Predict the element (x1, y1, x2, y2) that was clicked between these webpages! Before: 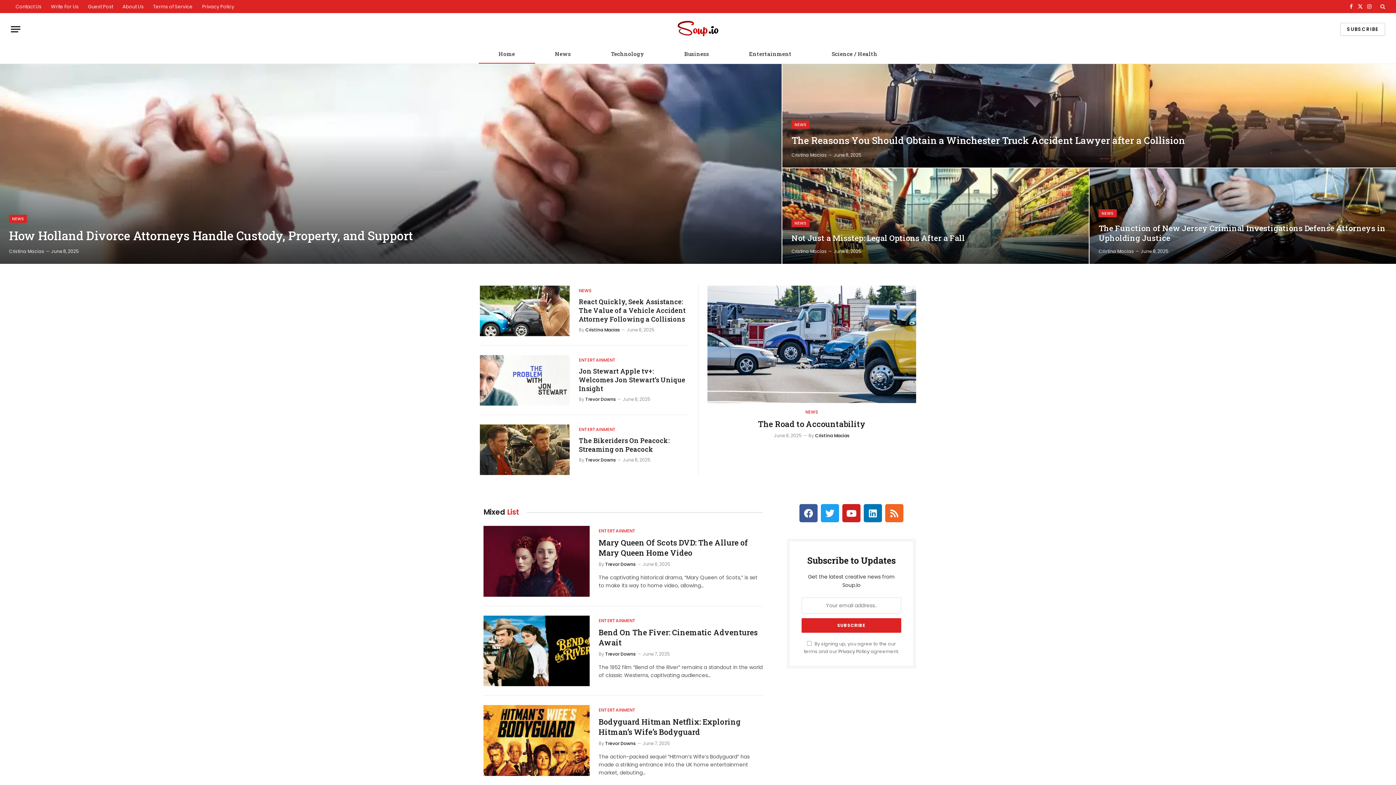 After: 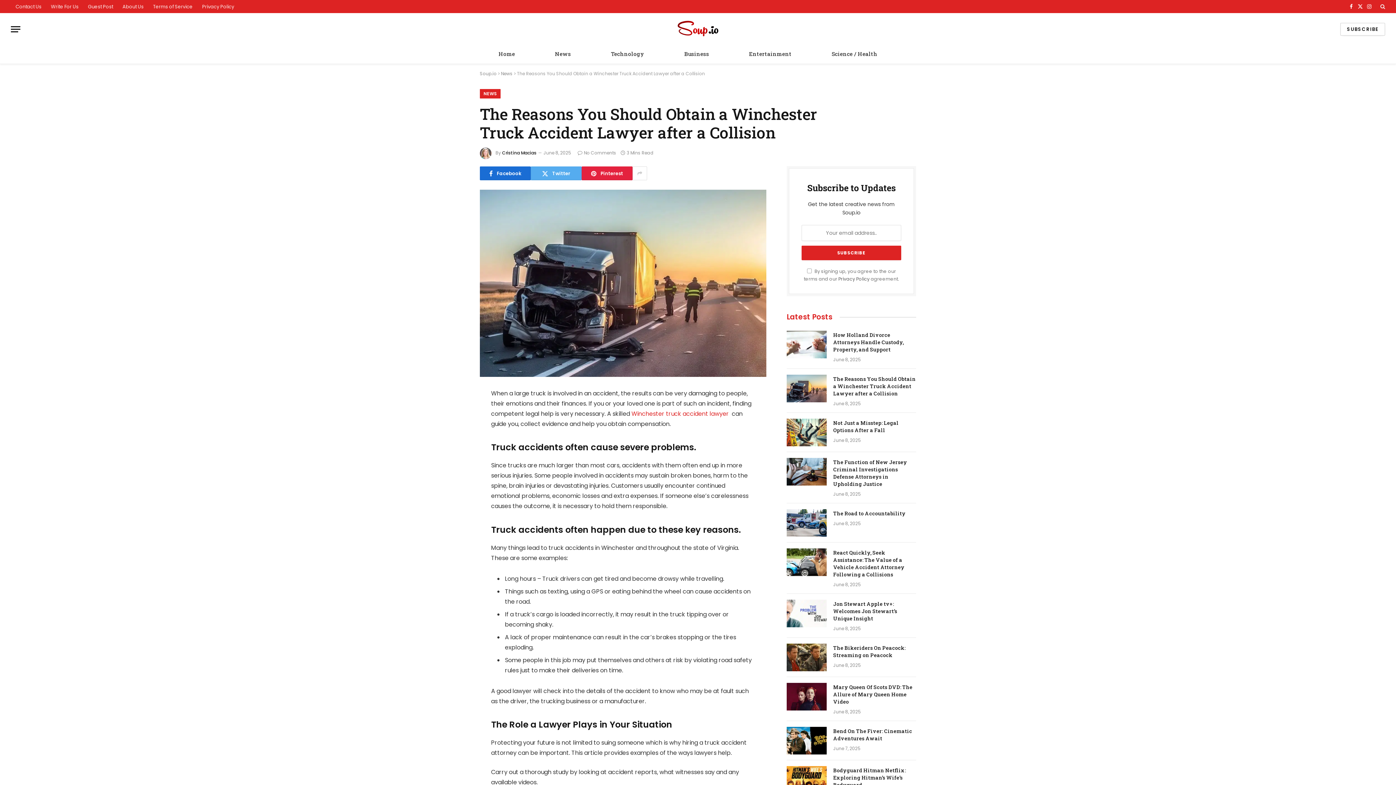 Action: bbox: (791, 134, 1387, 146) label: The Reasons You Should Obtain a Winchester Truck Accident Lawyer after a Collision